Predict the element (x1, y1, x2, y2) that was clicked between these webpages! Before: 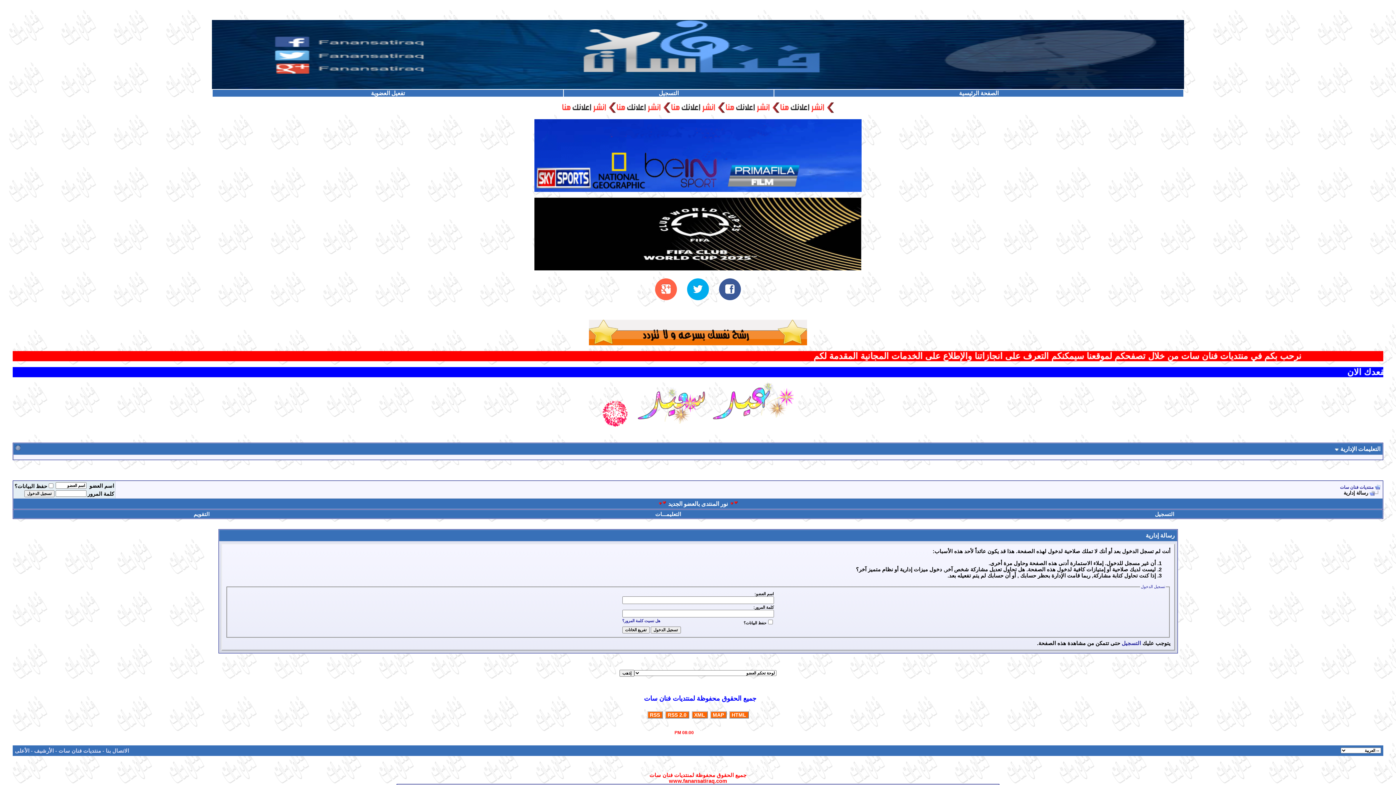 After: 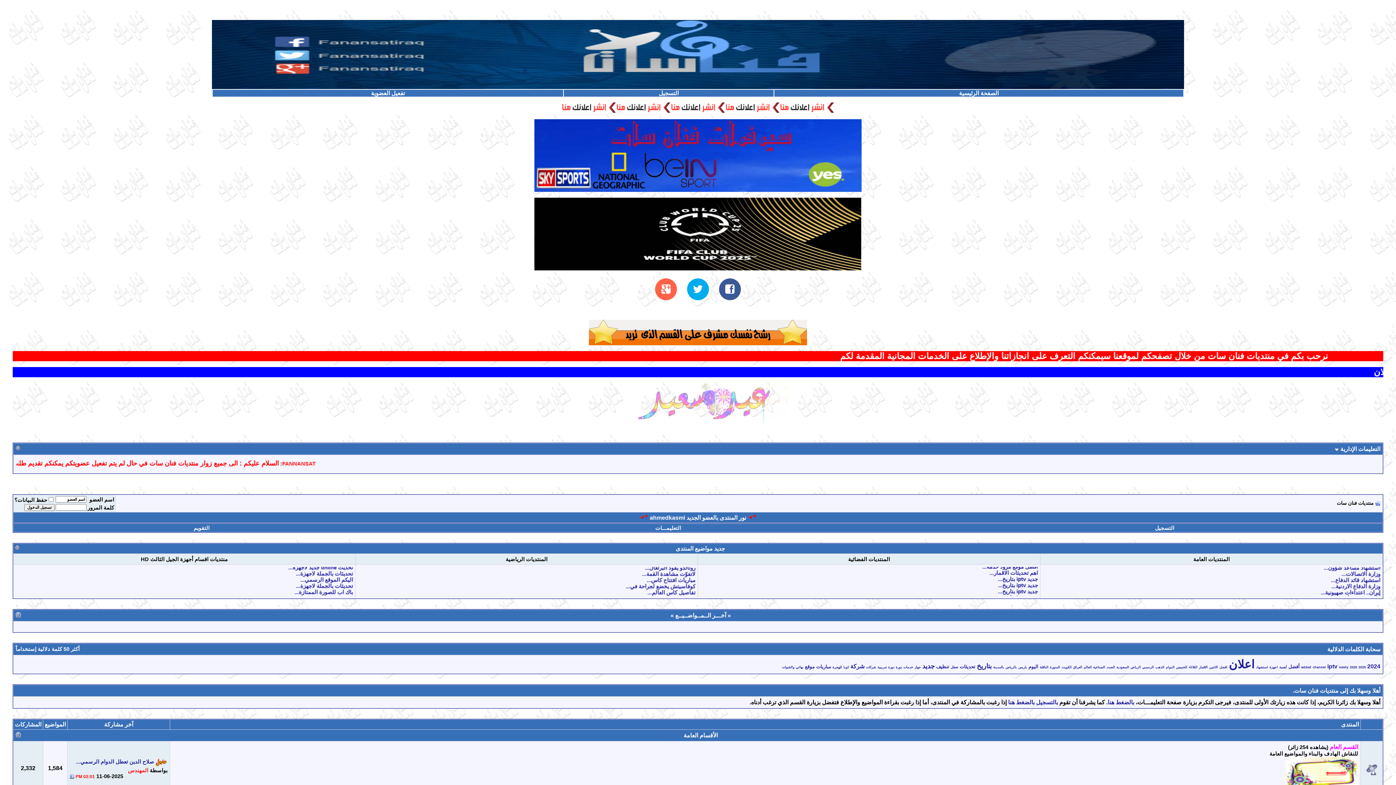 Action: bbox: (602, 421, 793, 428)